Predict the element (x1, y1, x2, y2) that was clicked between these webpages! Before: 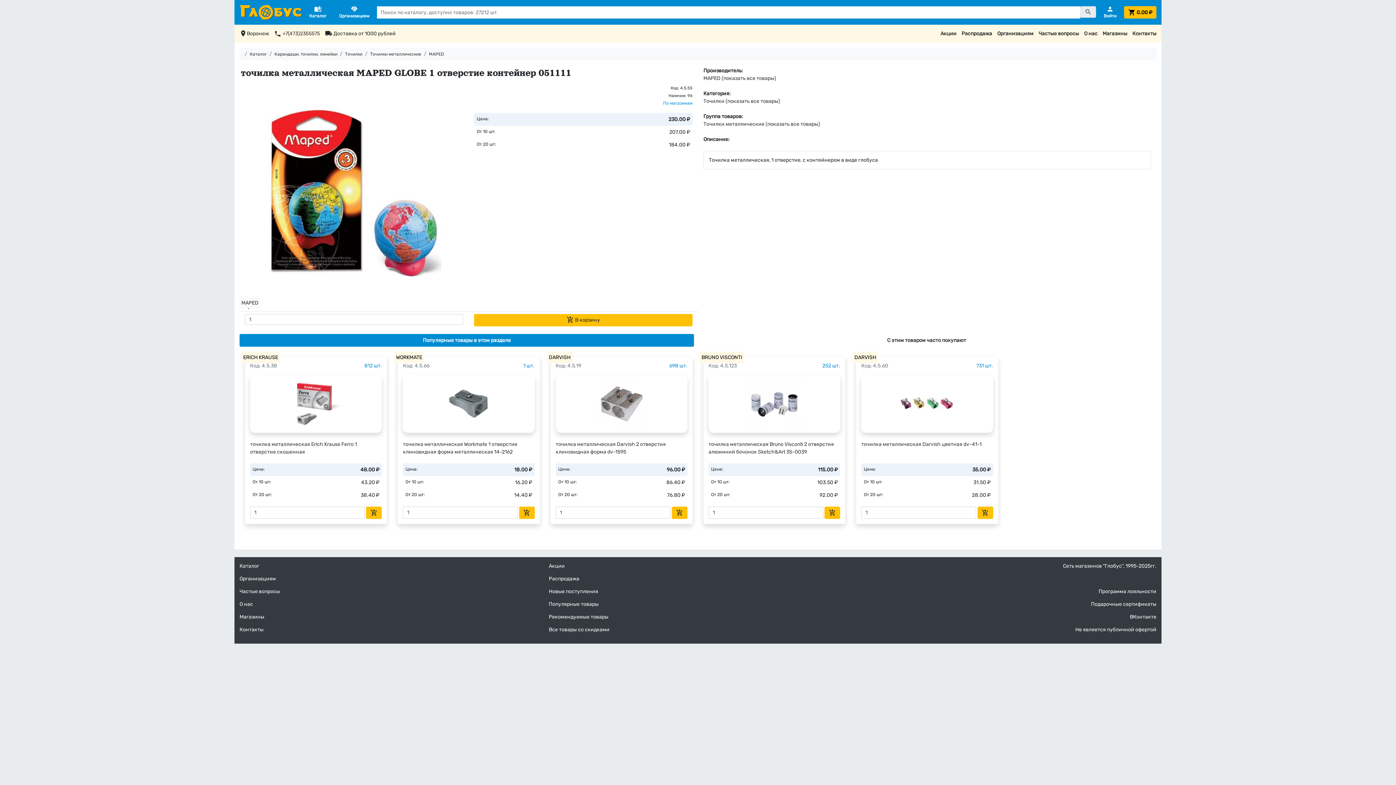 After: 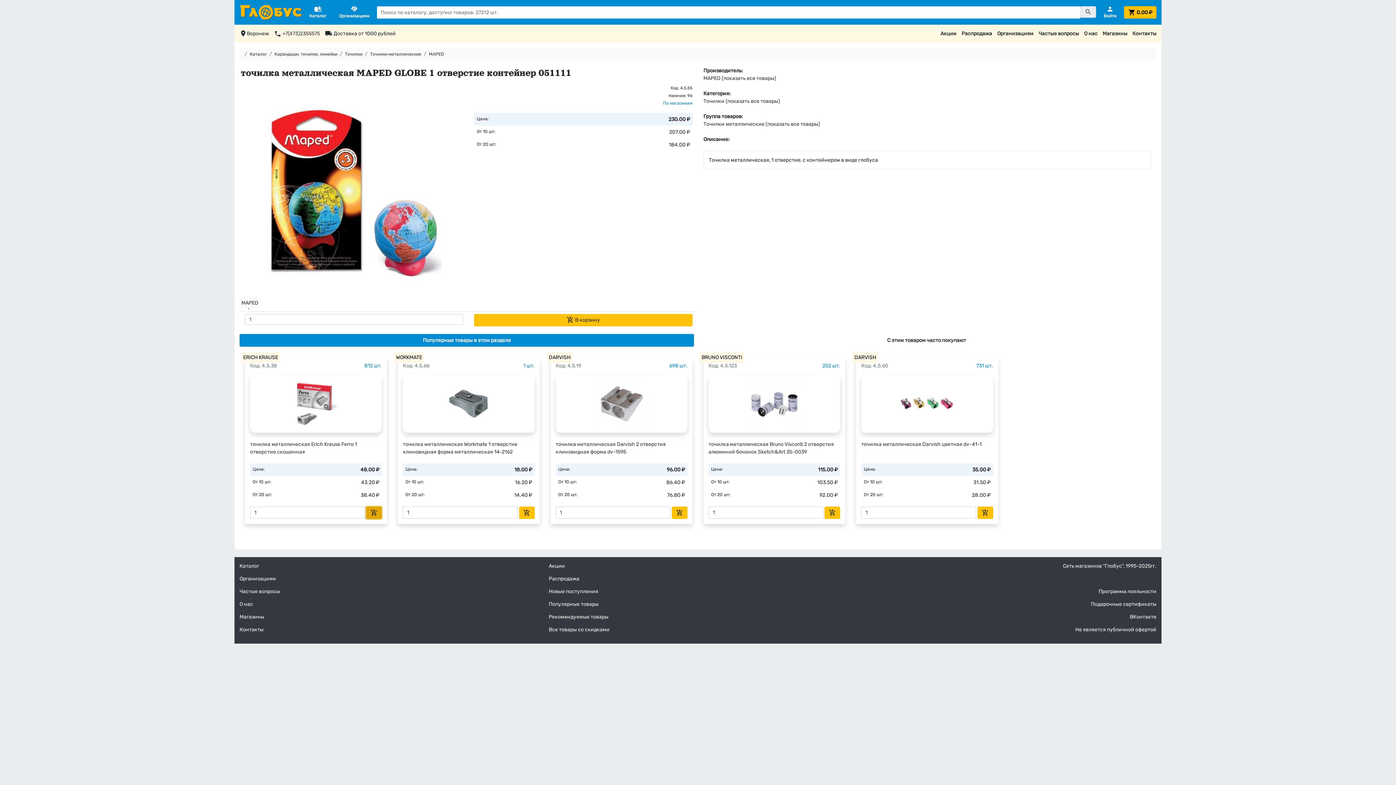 Action: bbox: (366, 506, 381, 519) label: add_shopping_cart